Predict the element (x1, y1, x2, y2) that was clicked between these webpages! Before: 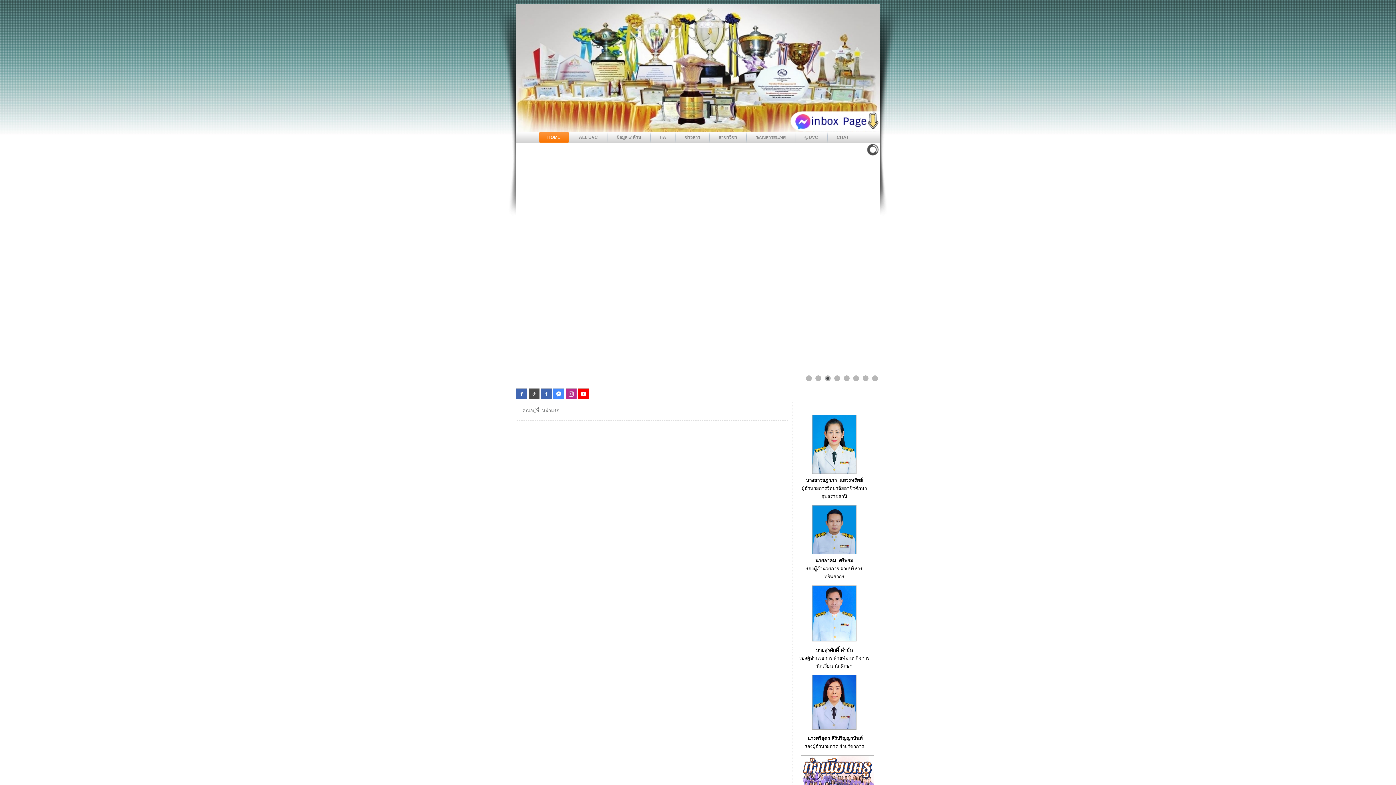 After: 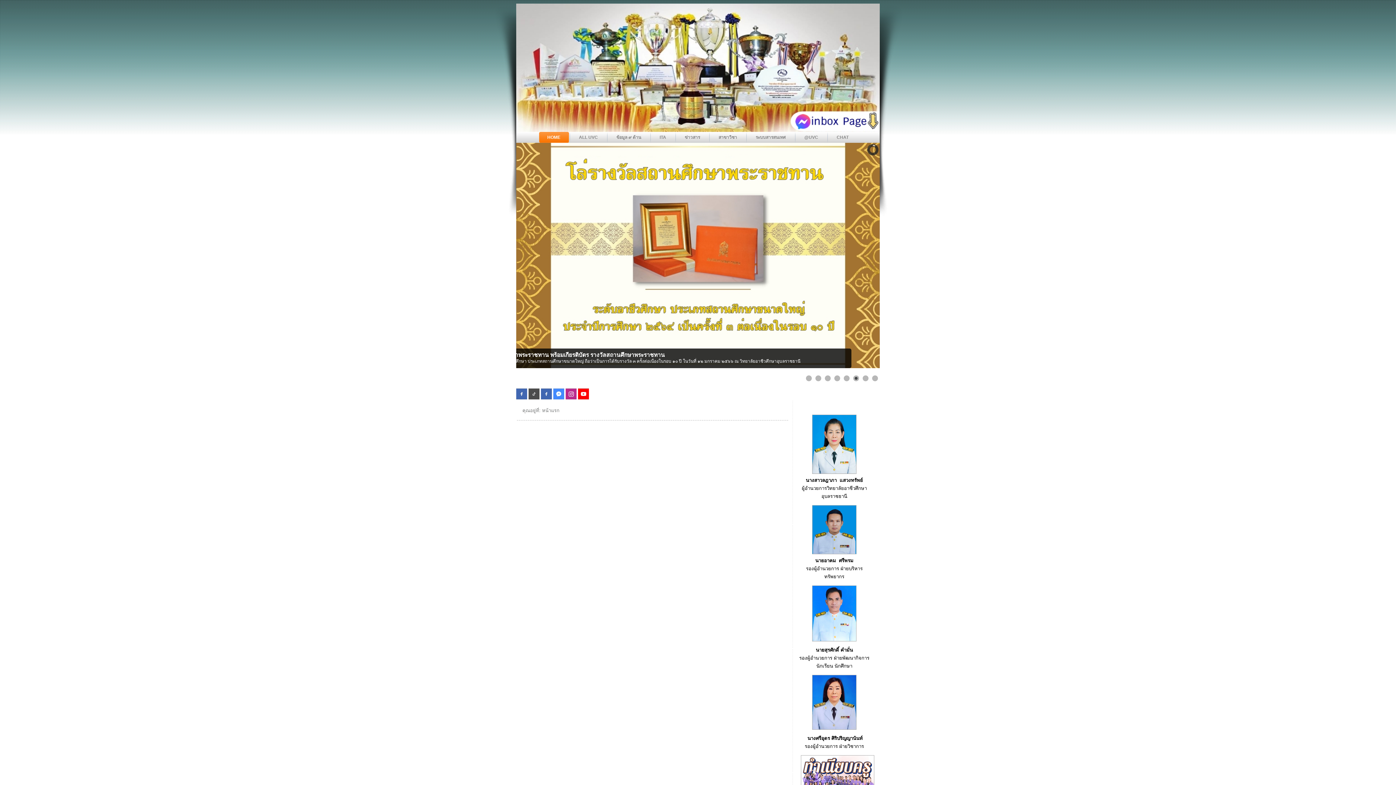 Action: bbox: (578, 395, 589, 400)